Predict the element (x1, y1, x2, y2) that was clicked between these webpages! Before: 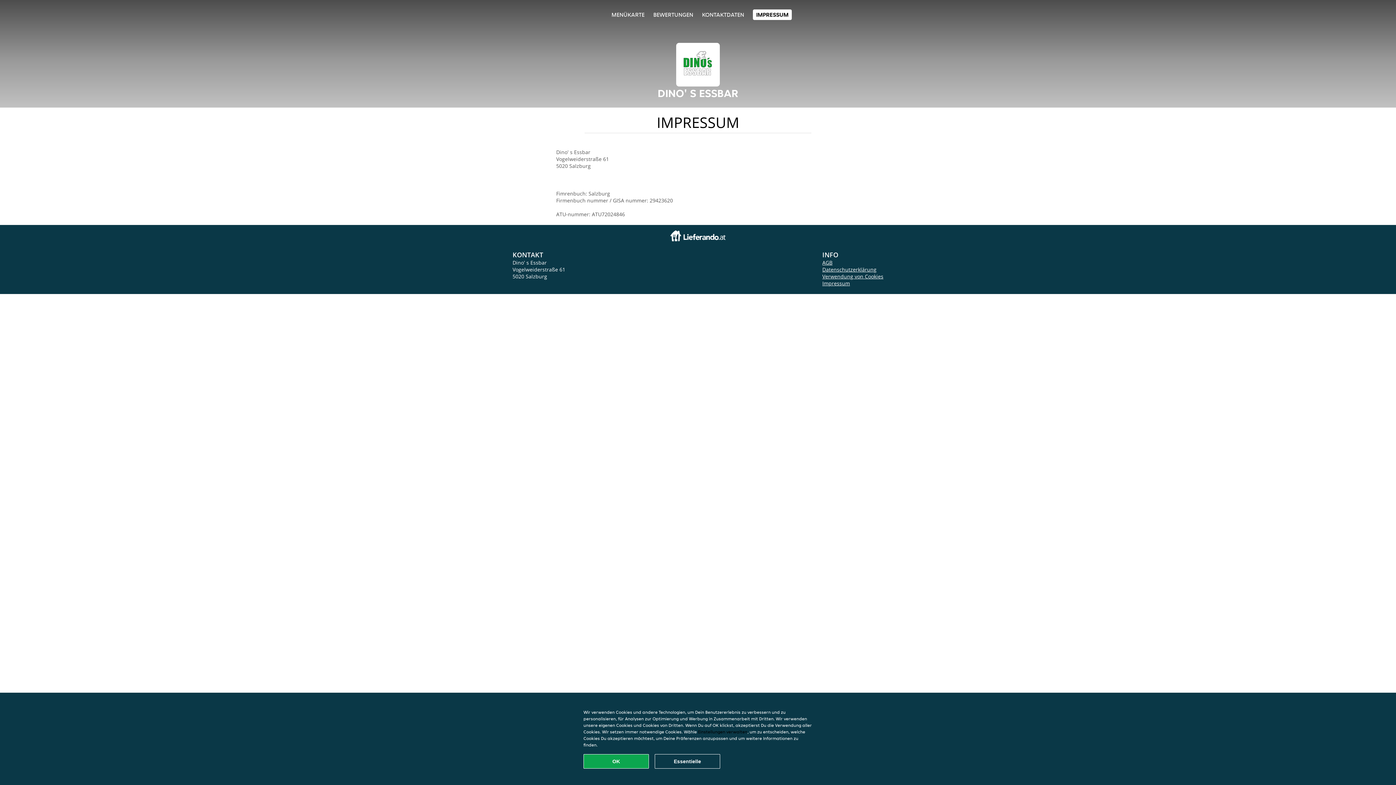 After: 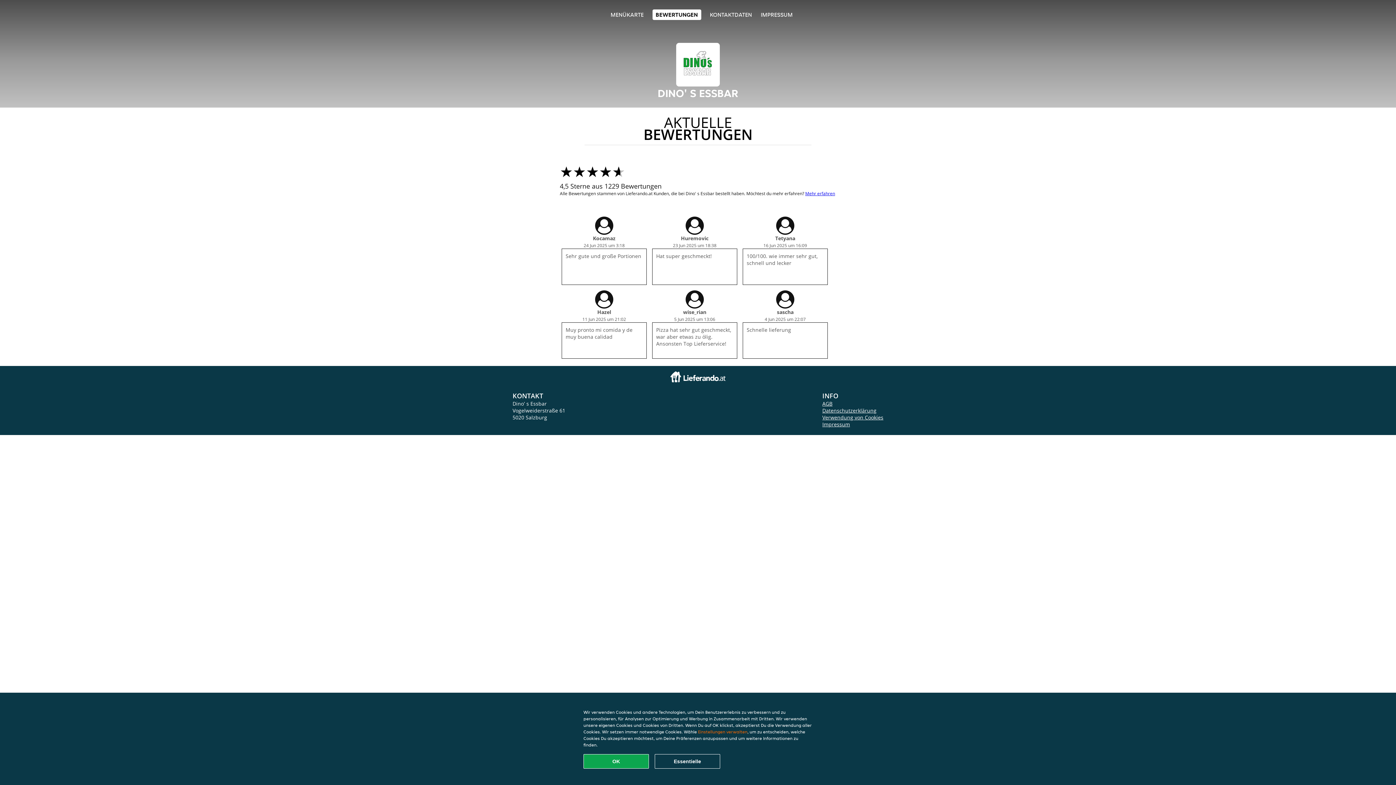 Action: bbox: (653, 10, 693, 18) label: BEWERTUNGEN